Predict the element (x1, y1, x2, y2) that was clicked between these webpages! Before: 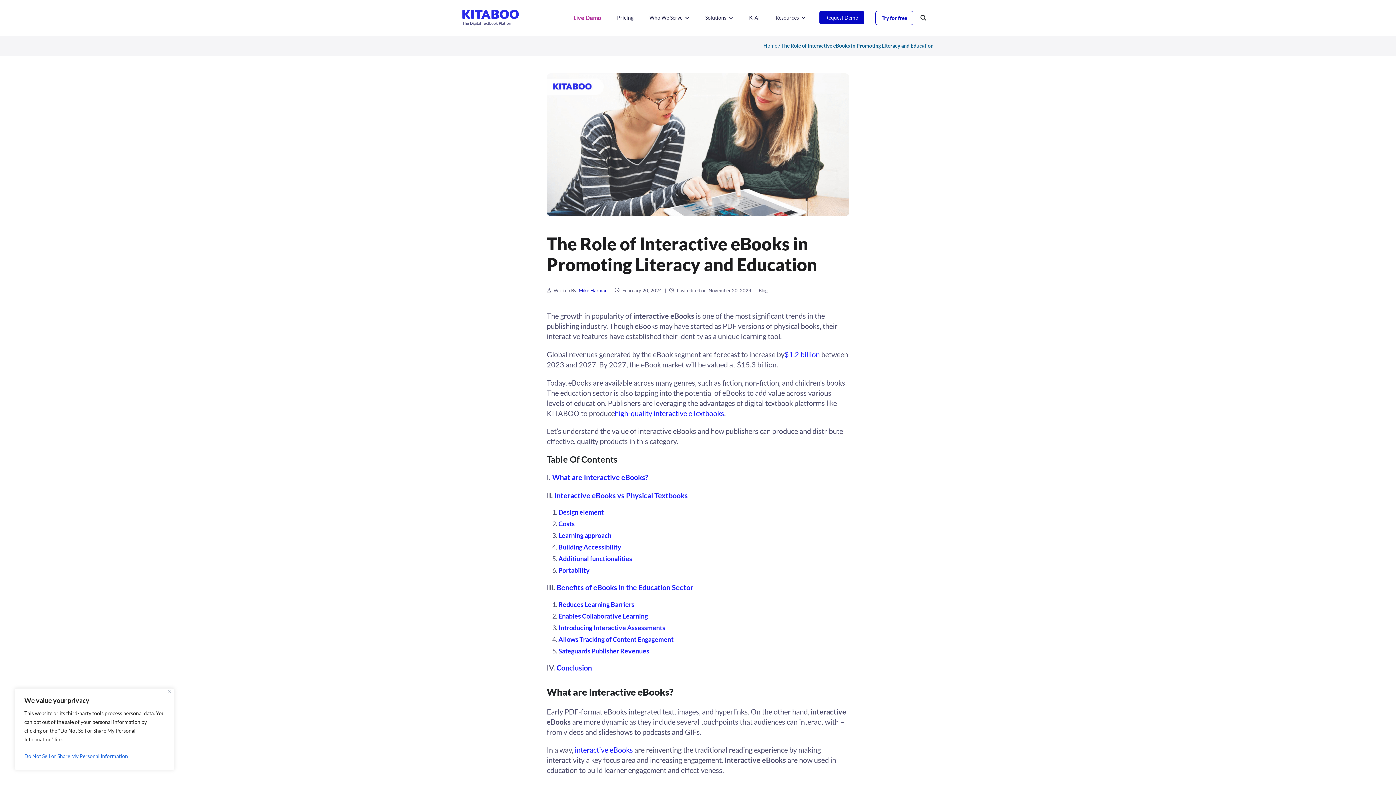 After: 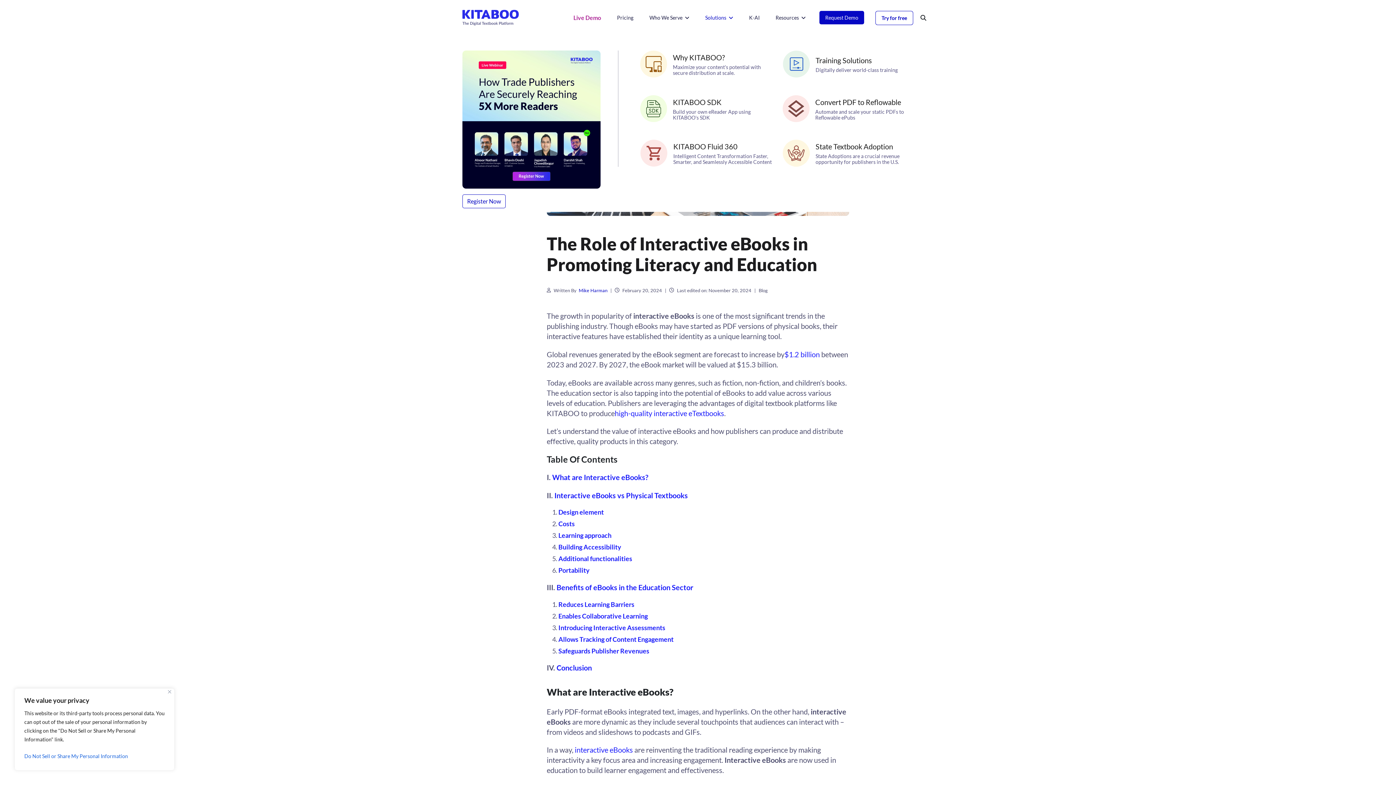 Action: label: Solutions  bbox: (703, 2, 735, 32)